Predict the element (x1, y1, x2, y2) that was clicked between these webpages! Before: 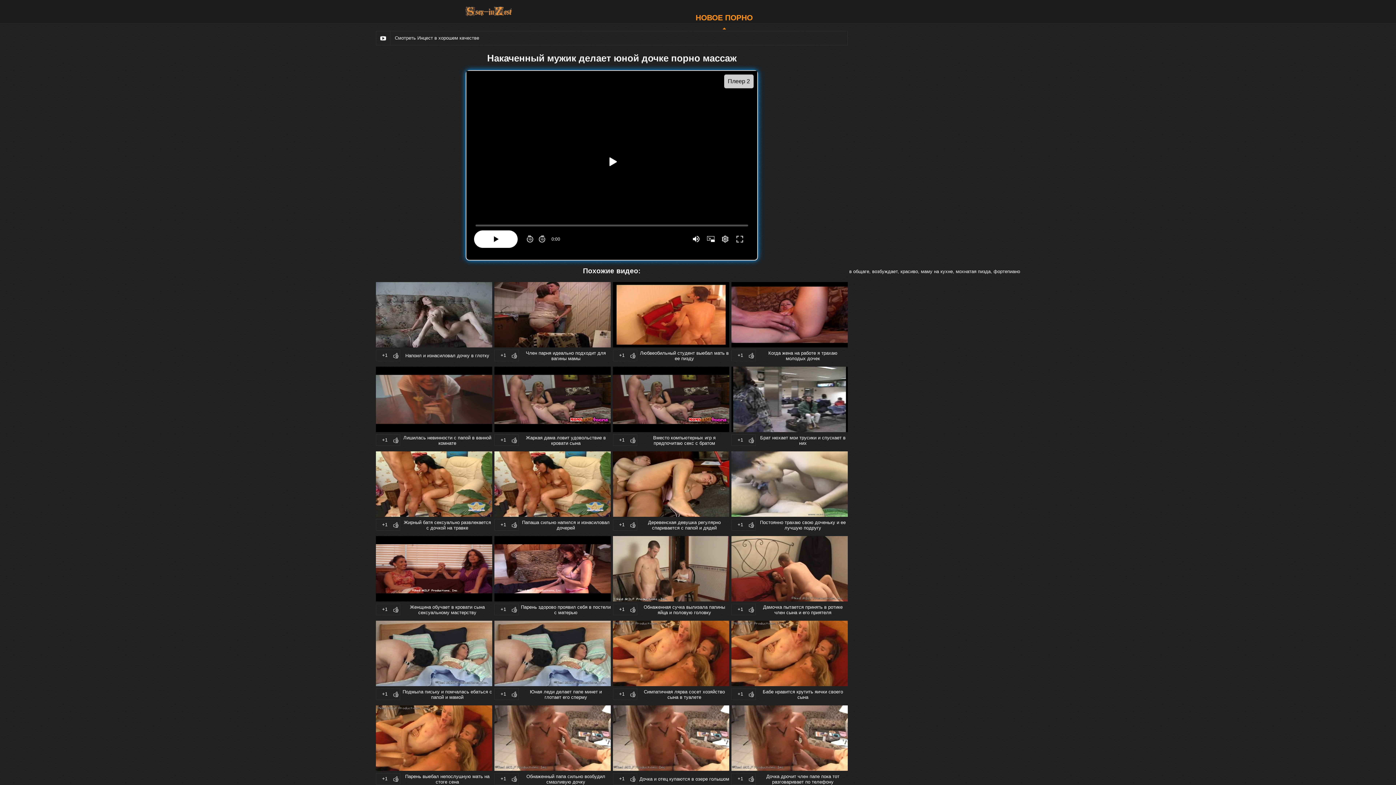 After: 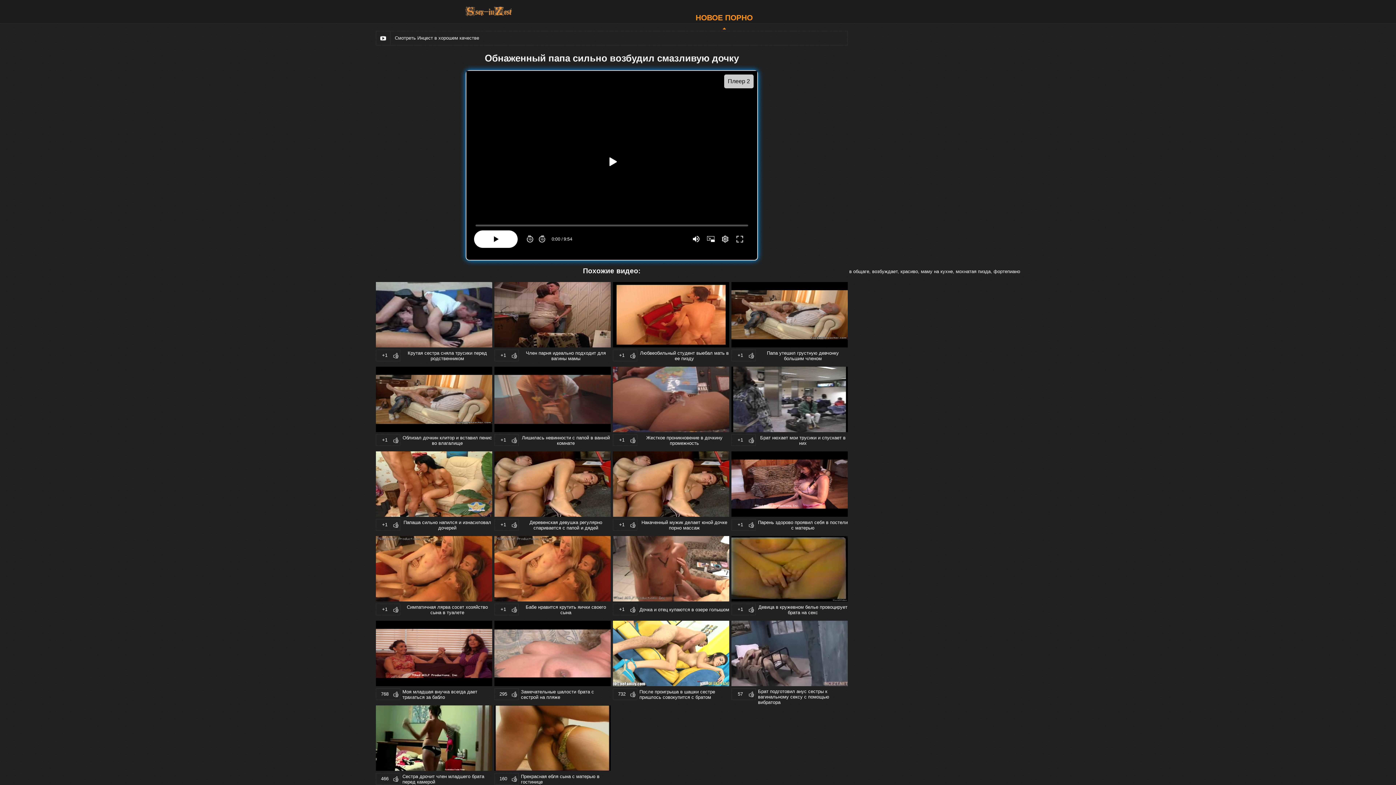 Action: bbox: (494, 705, 610, 785) label: +1
Обнаженный папа сильно возбудил смазливую дочку